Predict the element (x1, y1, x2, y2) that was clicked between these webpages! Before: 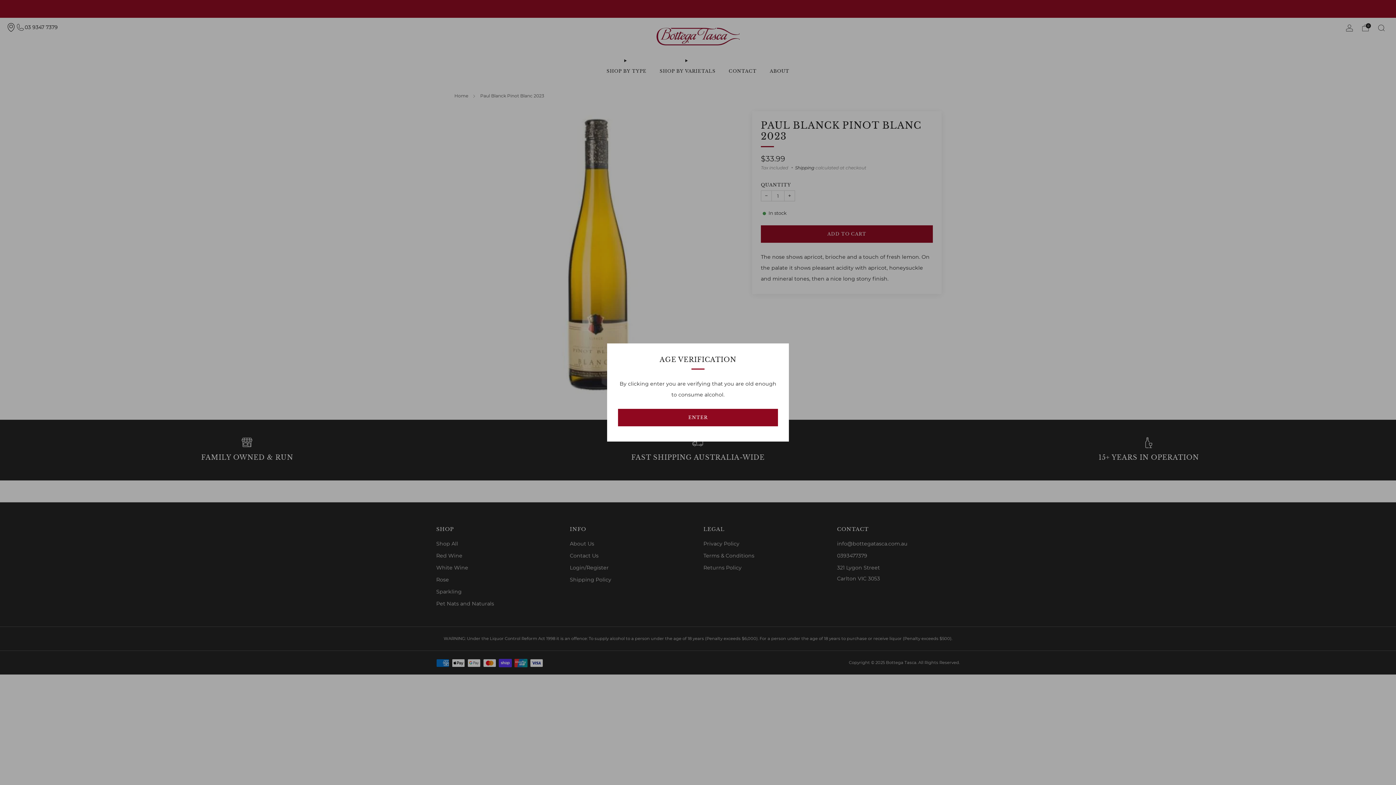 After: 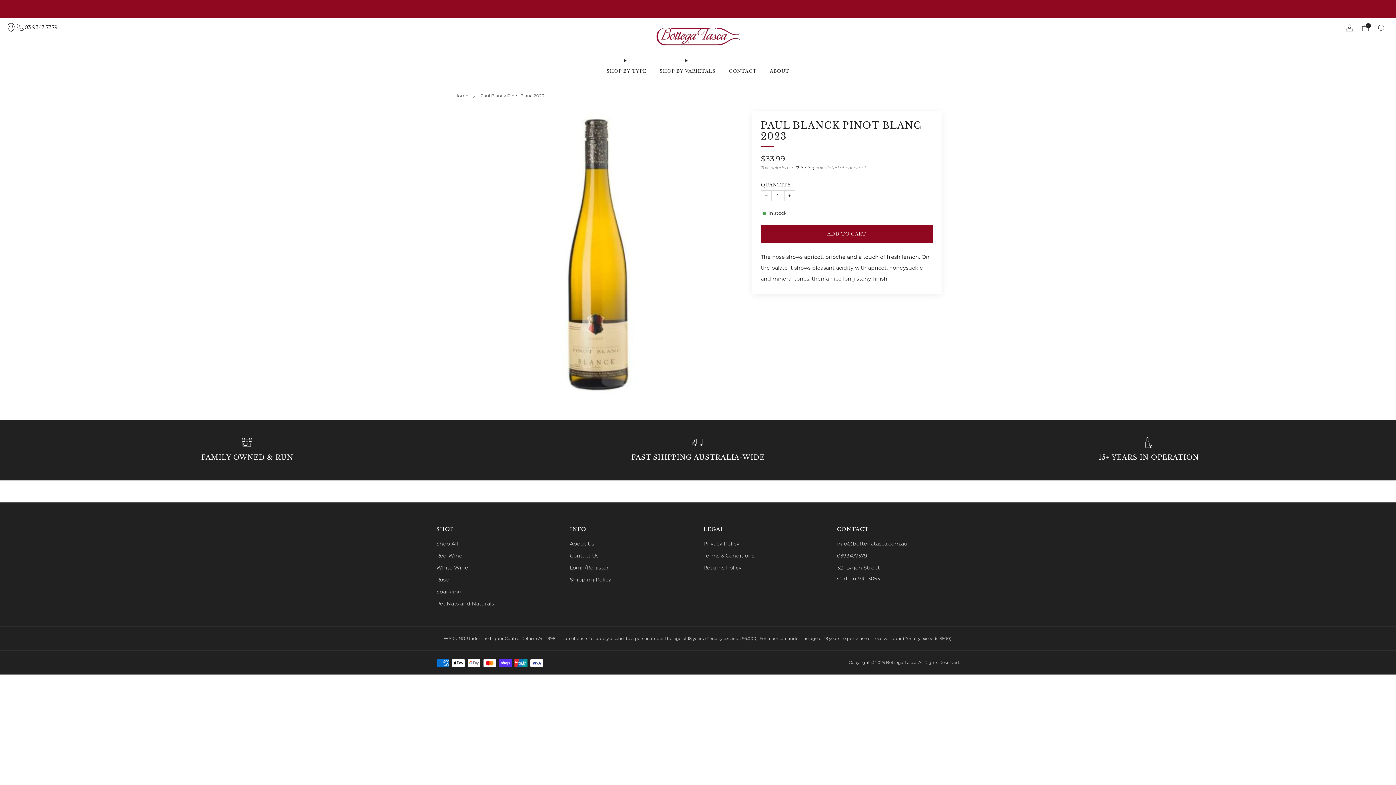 Action: label: ENTER bbox: (618, 409, 778, 426)